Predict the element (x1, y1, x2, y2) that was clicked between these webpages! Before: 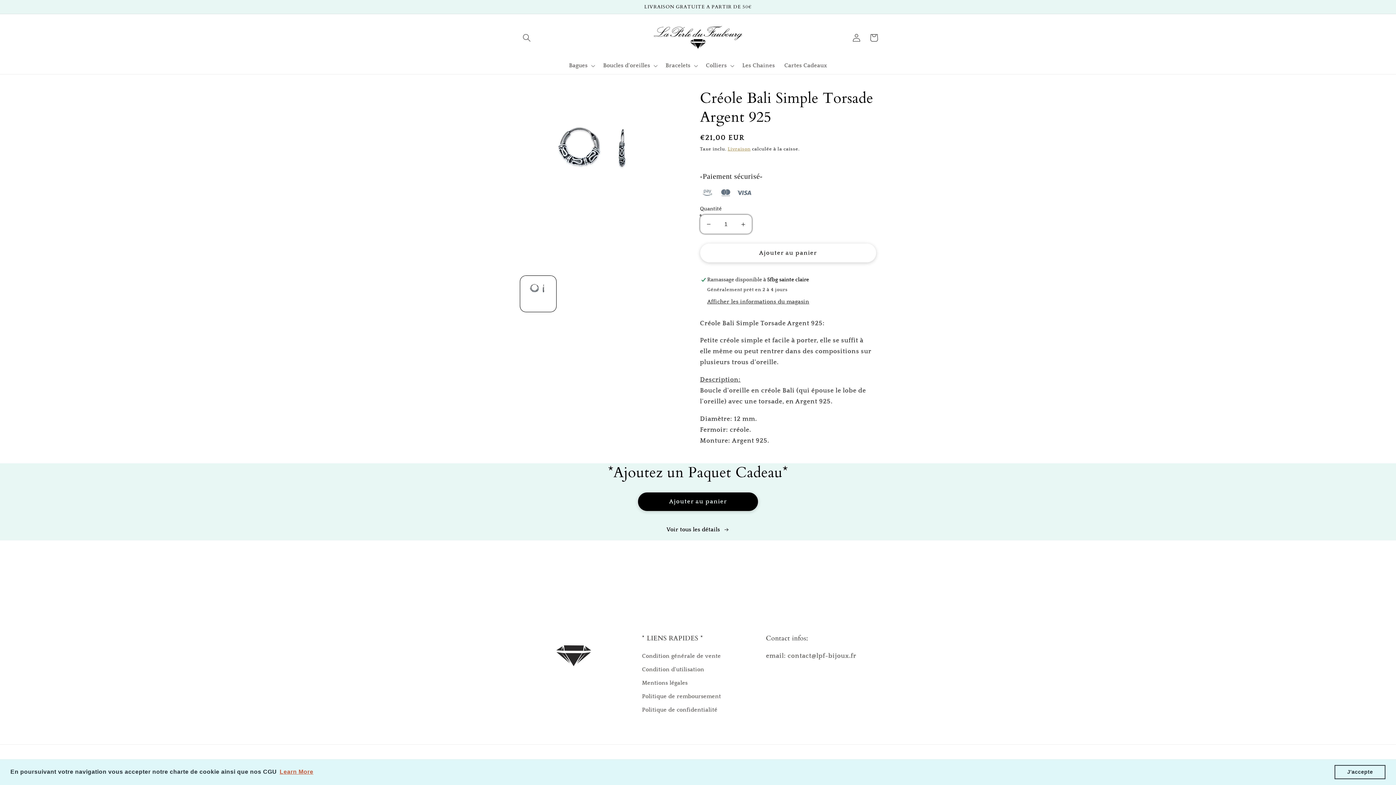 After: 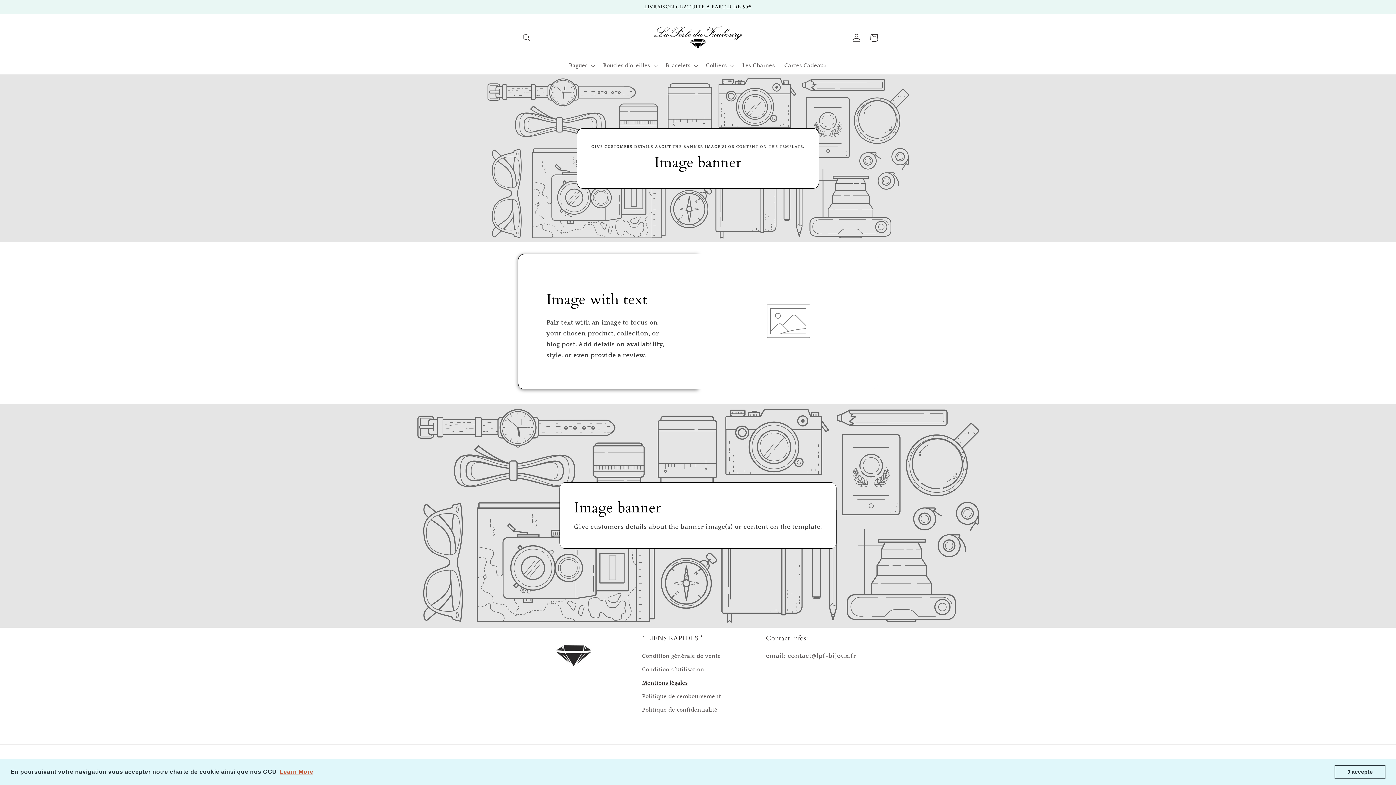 Action: bbox: (642, 677, 687, 690) label: Mentions légales